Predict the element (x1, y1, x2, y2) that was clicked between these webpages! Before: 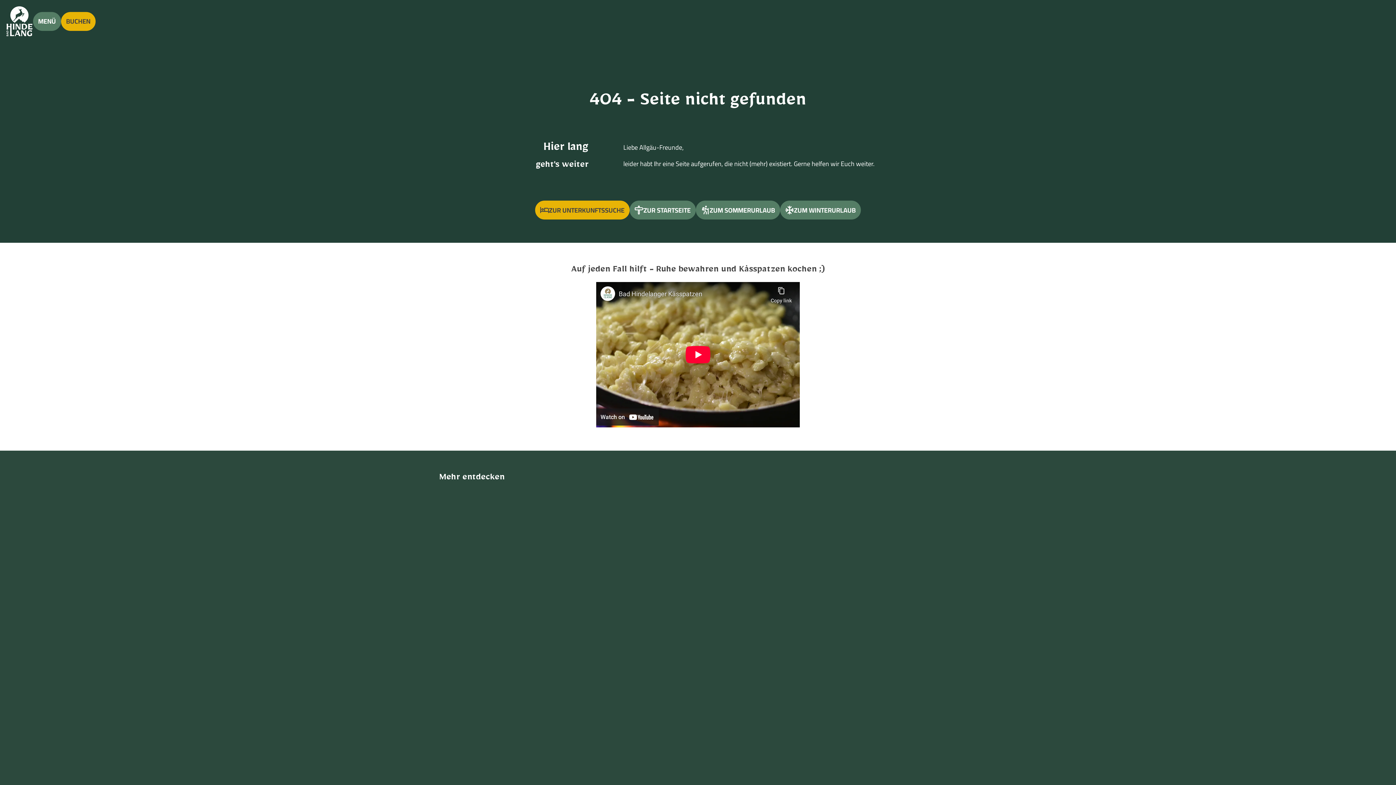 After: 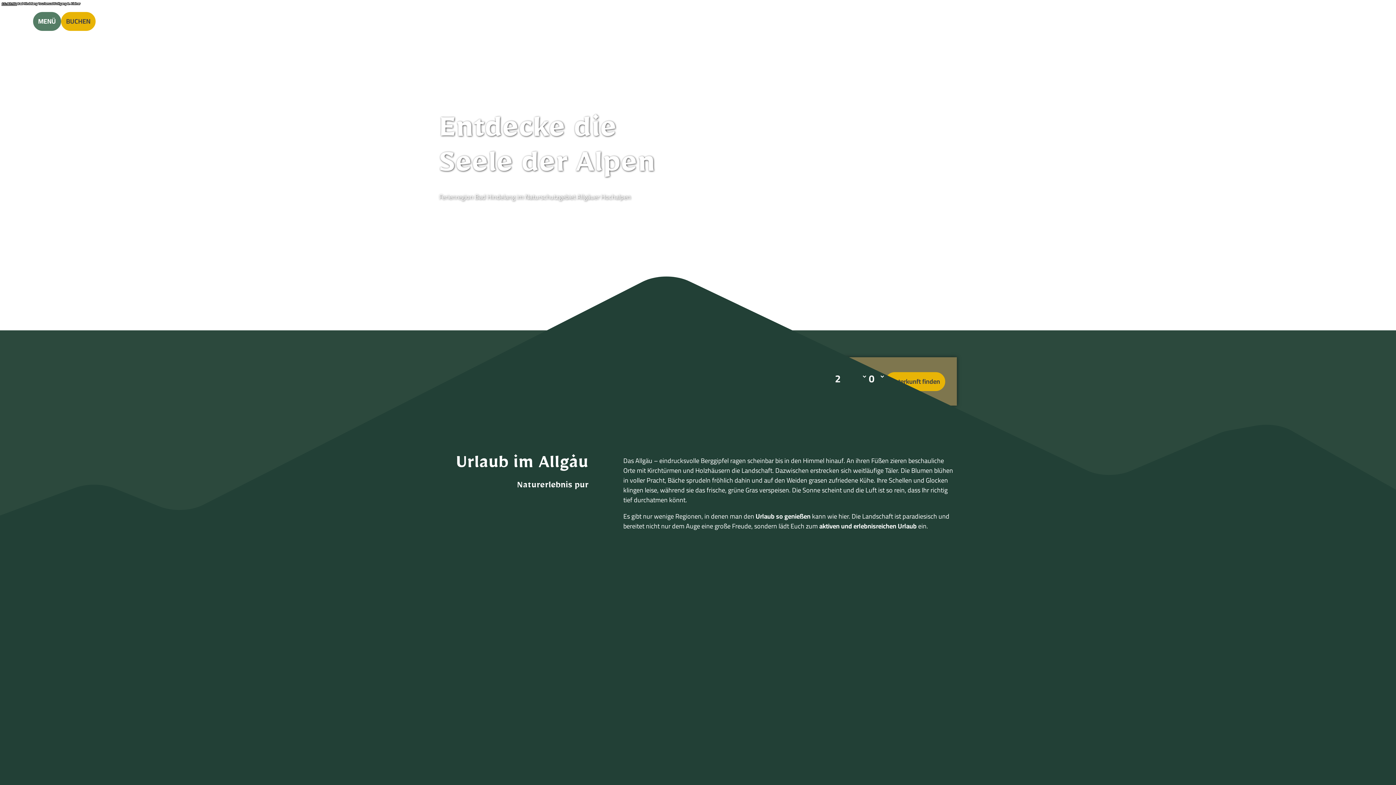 Action: bbox: (5, 5, 33, 36)